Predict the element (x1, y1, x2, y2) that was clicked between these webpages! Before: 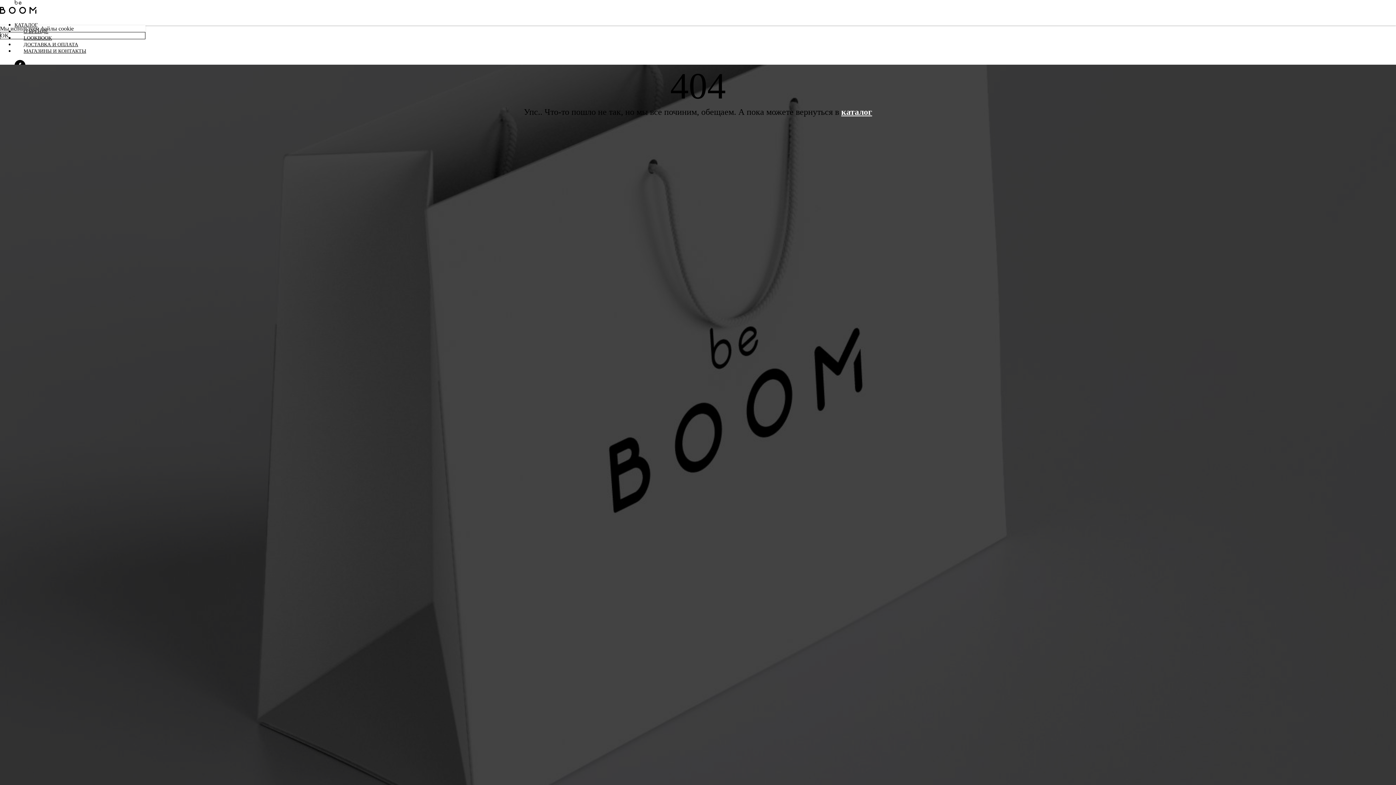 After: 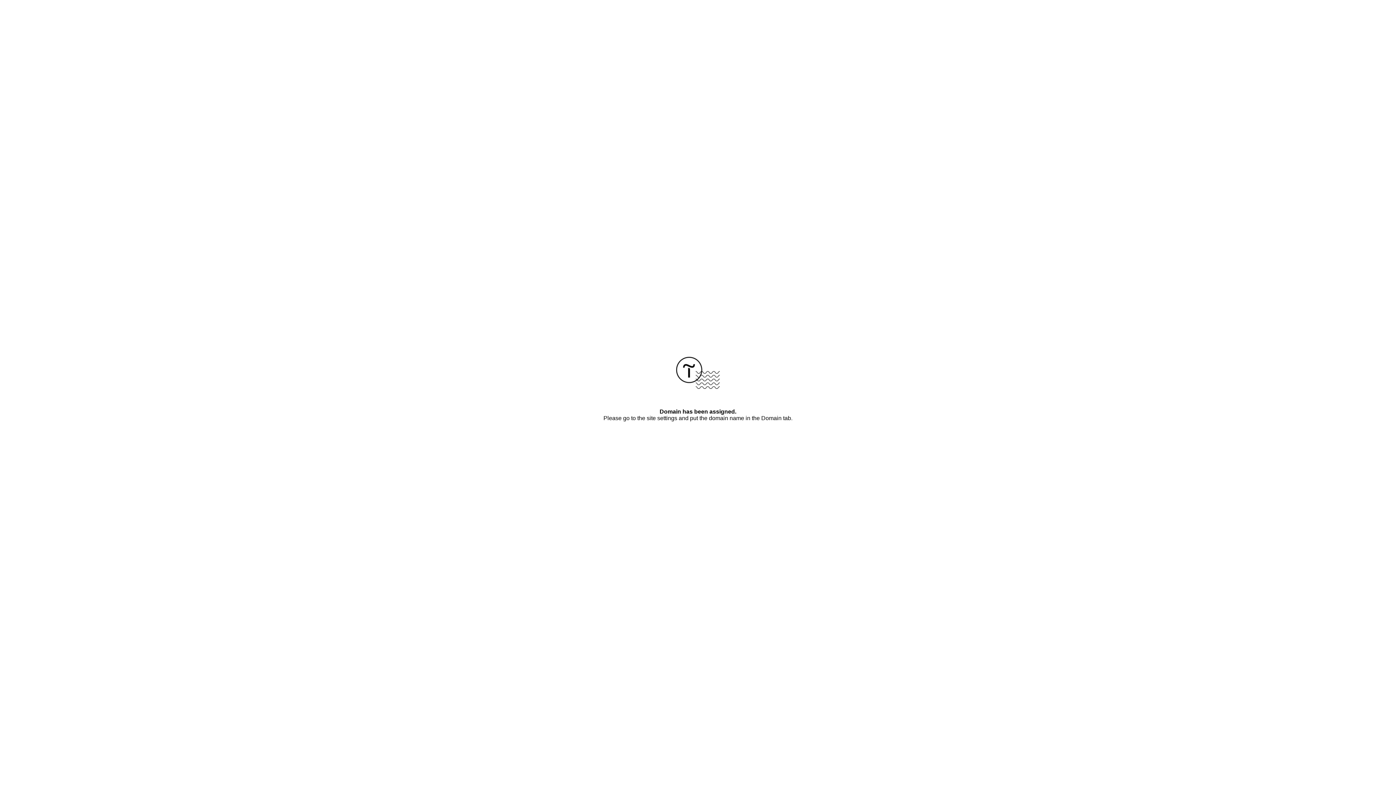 Action: bbox: (23, 35, 52, 40) label: LOOKBOOK